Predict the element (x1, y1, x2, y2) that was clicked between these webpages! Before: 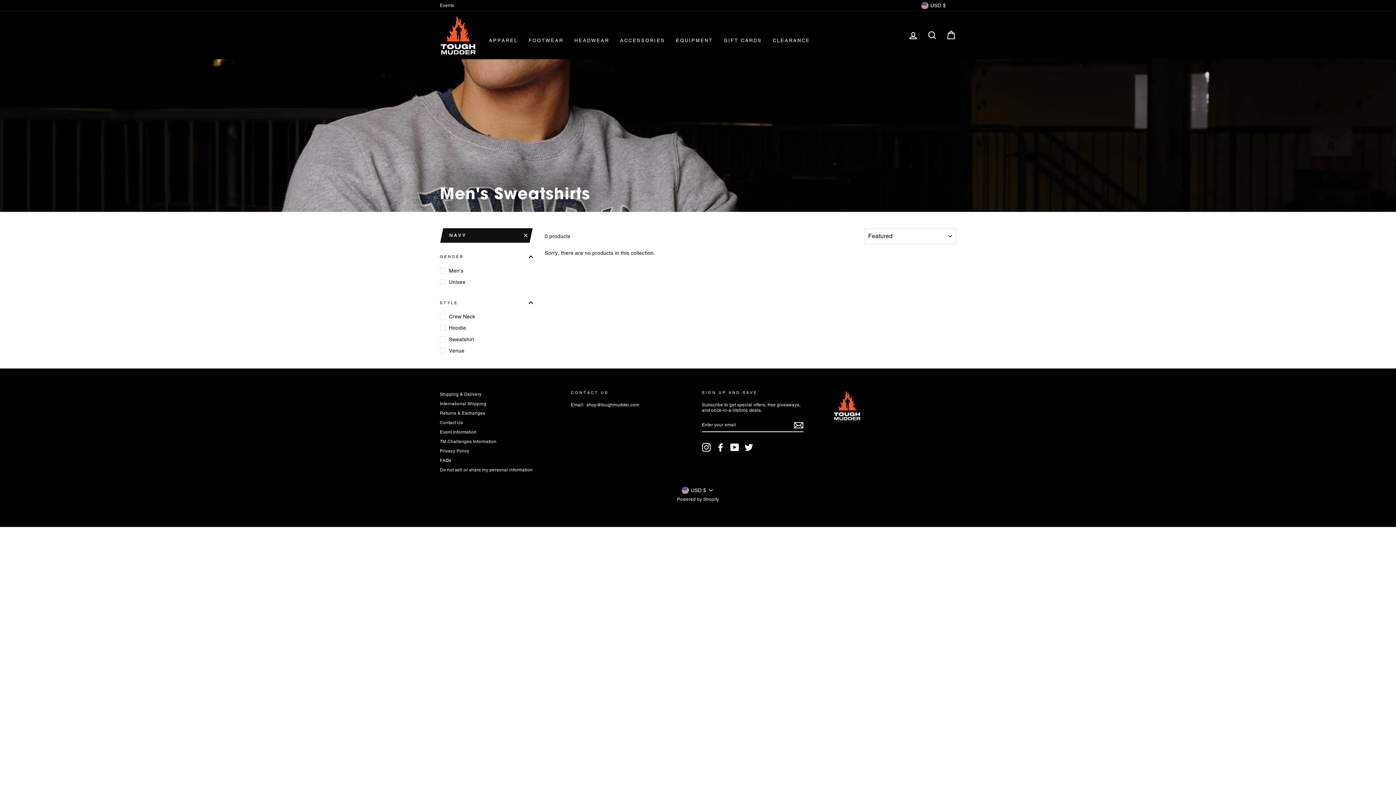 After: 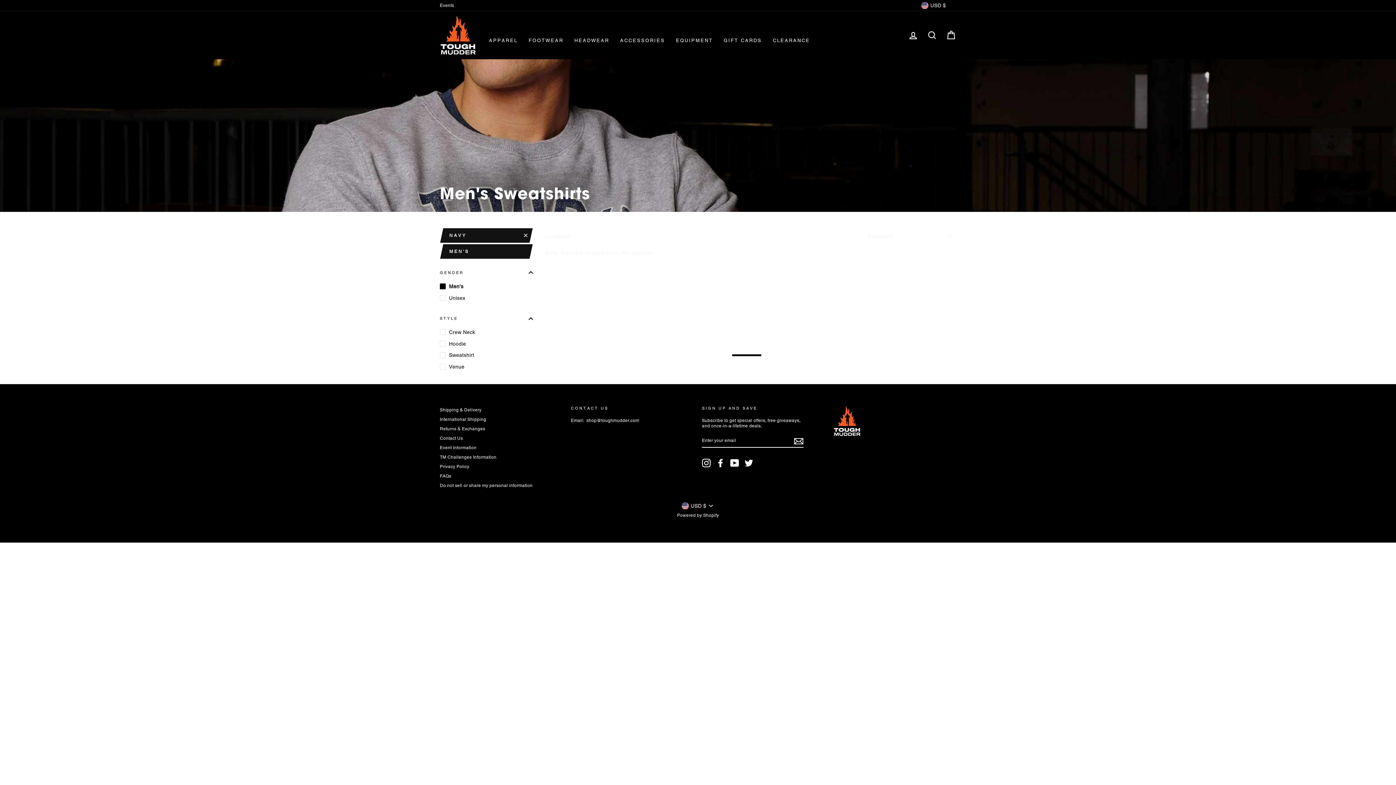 Action: label: Men's bbox: (440, 265, 533, 275)